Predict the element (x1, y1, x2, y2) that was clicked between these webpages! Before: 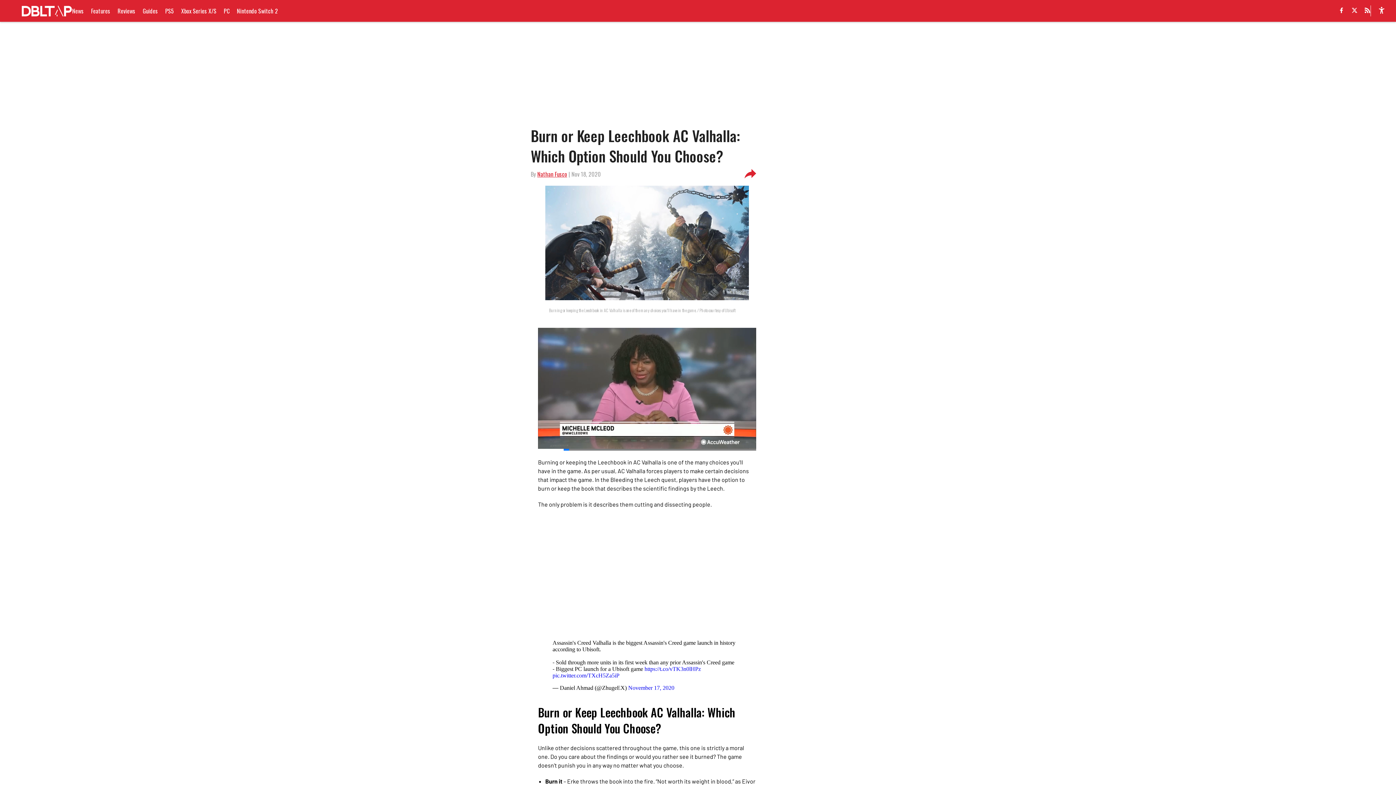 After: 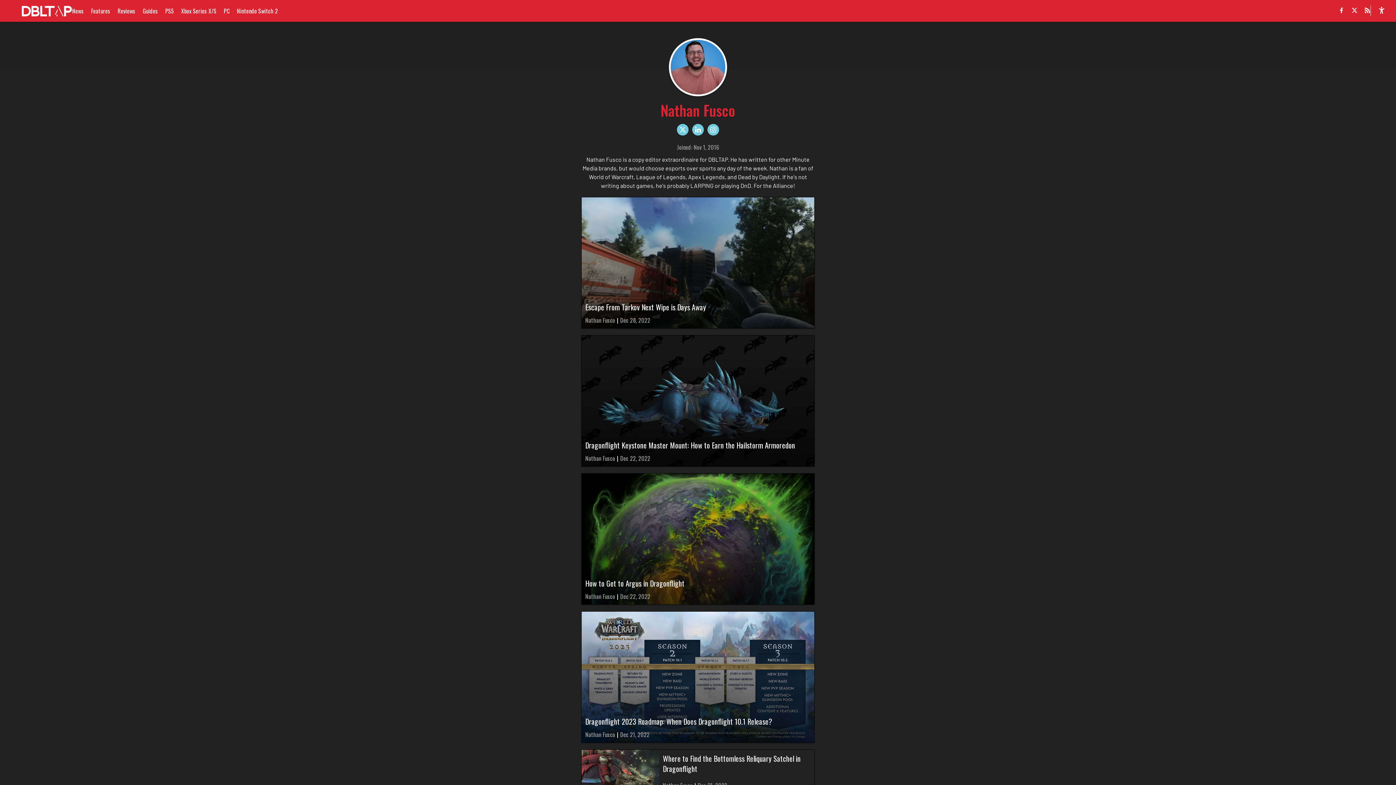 Action: label: Nathan Fusco bbox: (537, 169, 567, 178)